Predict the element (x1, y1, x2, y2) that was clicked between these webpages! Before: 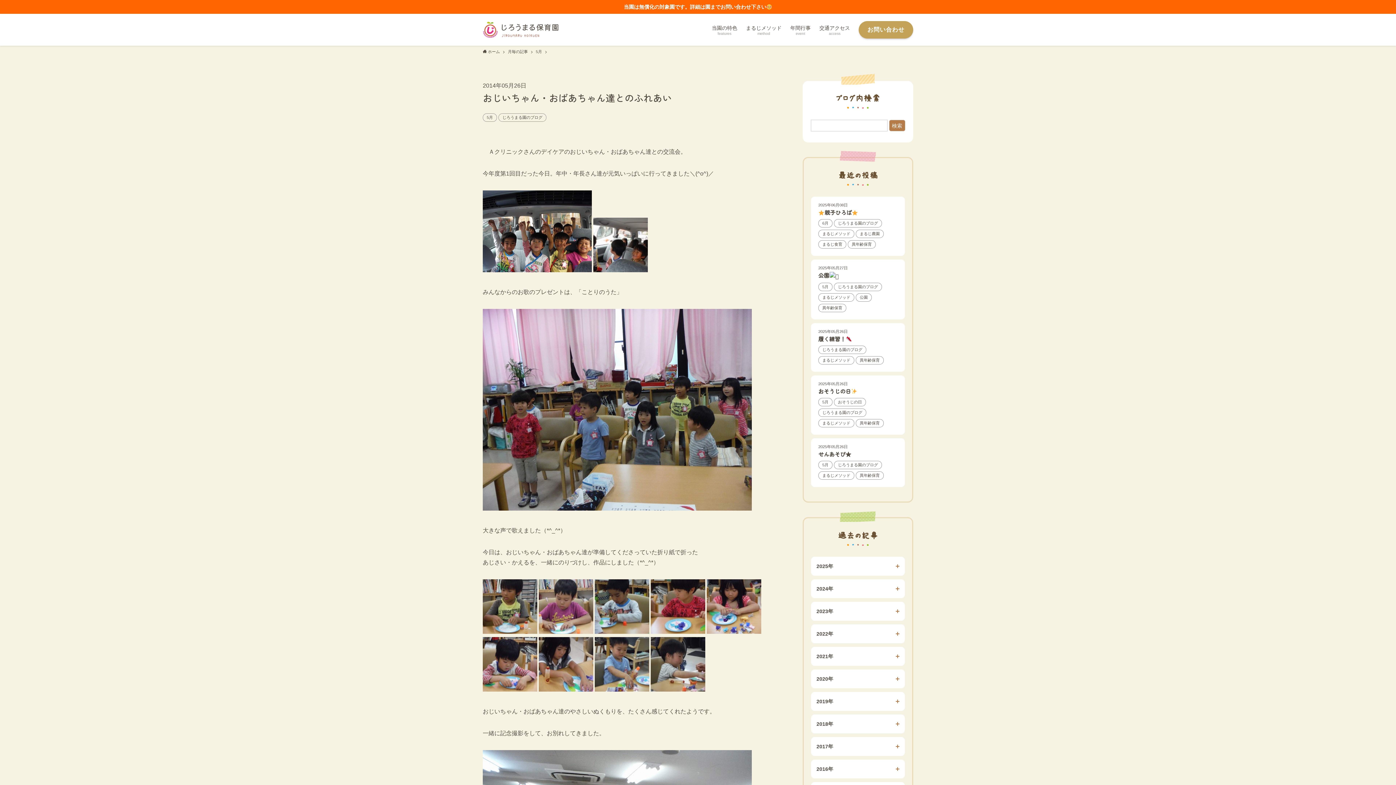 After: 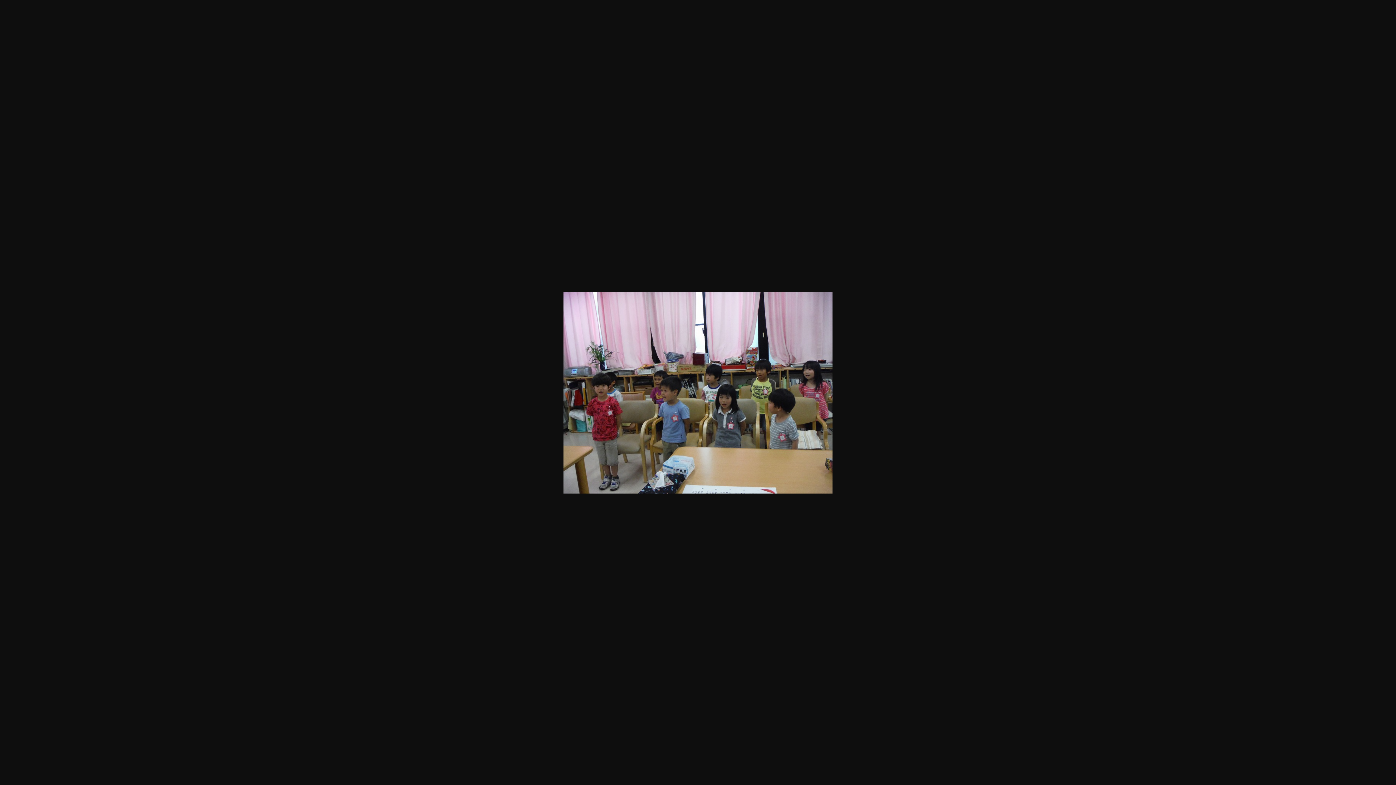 Action: bbox: (482, 505, 752, 512)